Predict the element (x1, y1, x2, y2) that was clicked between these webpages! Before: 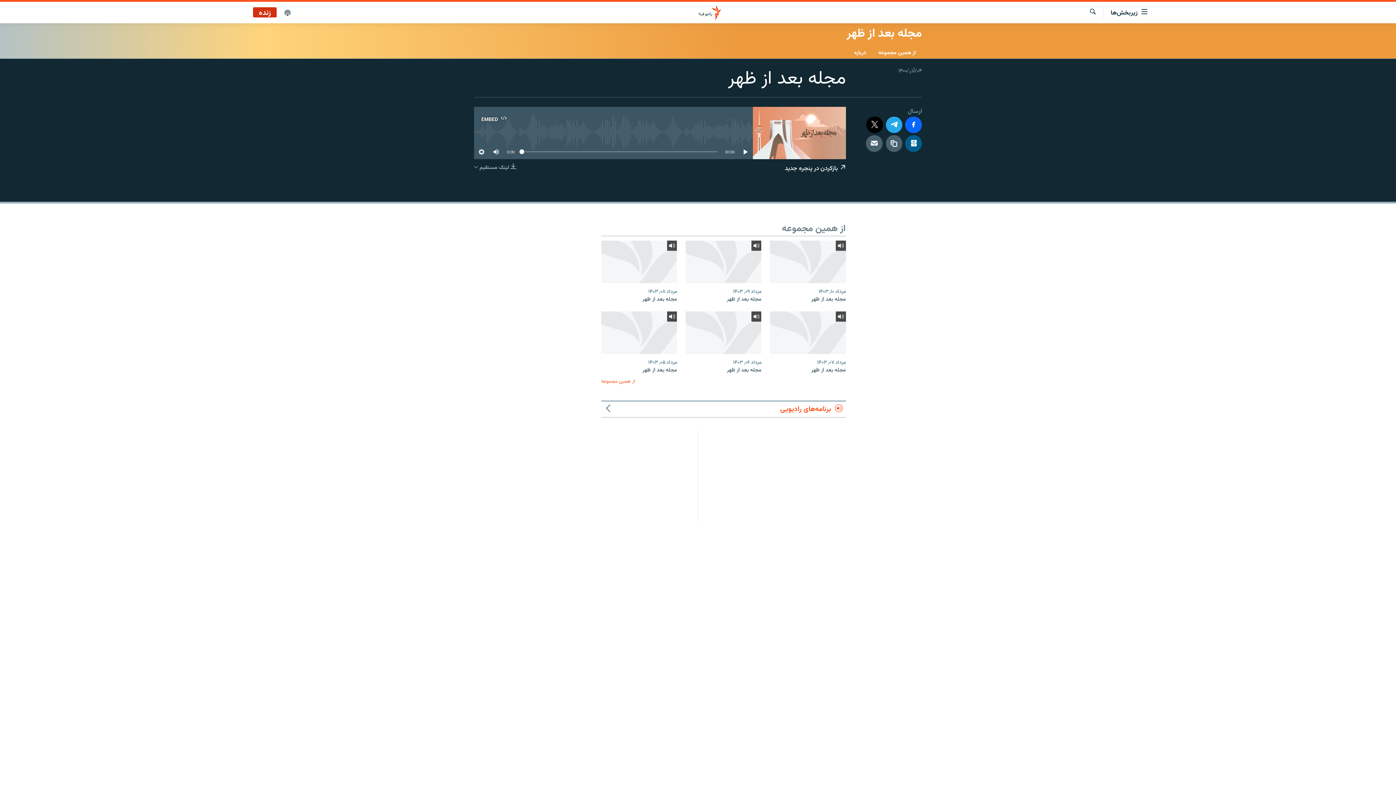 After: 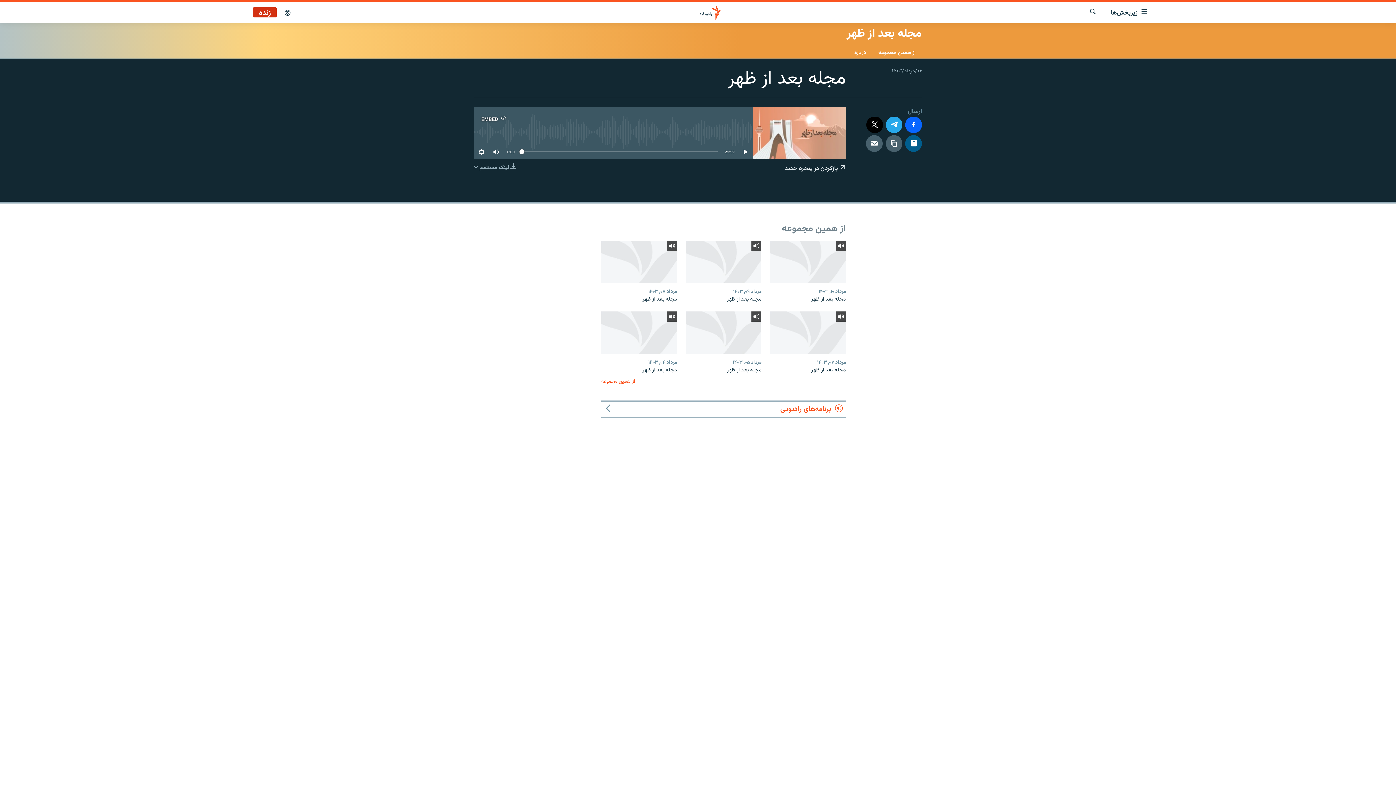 Action: bbox: (685, 311, 761, 354)